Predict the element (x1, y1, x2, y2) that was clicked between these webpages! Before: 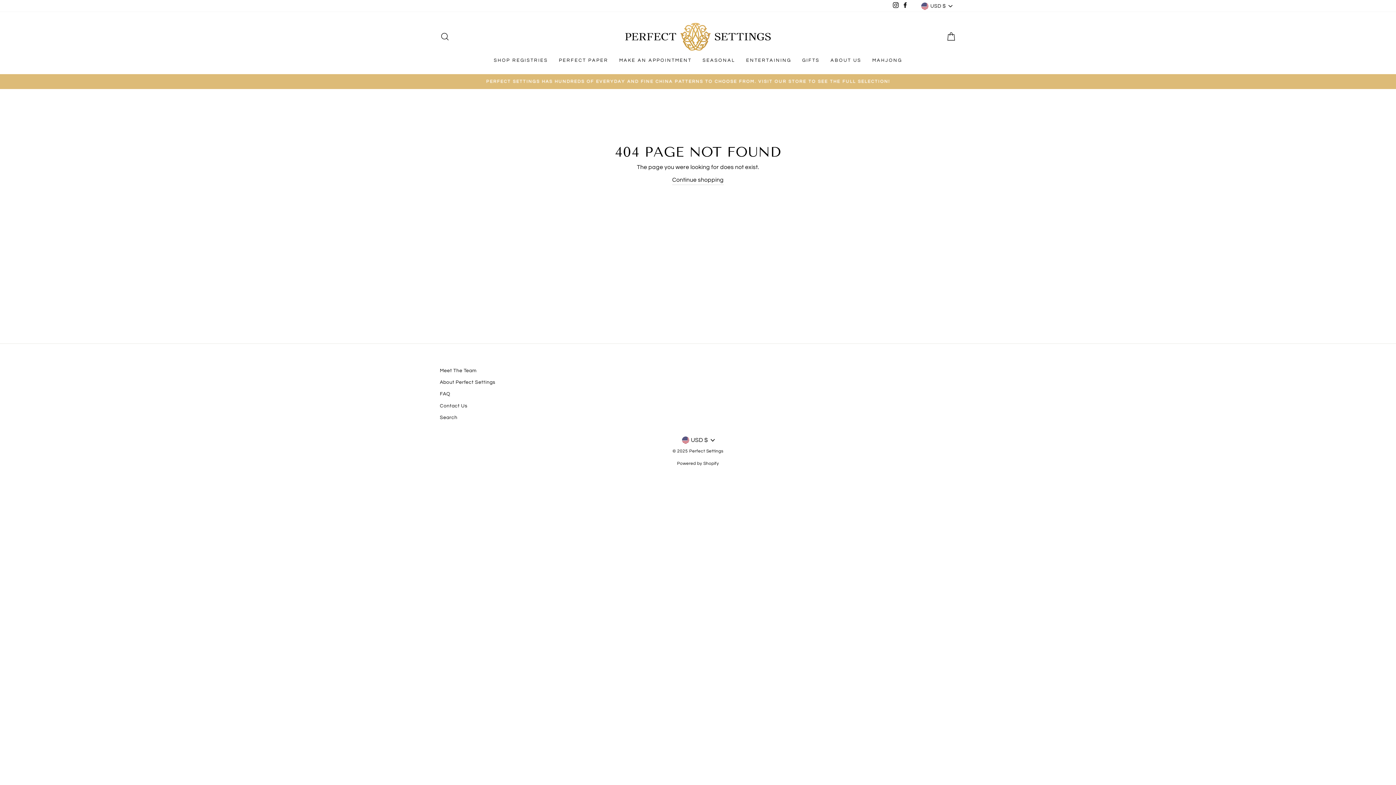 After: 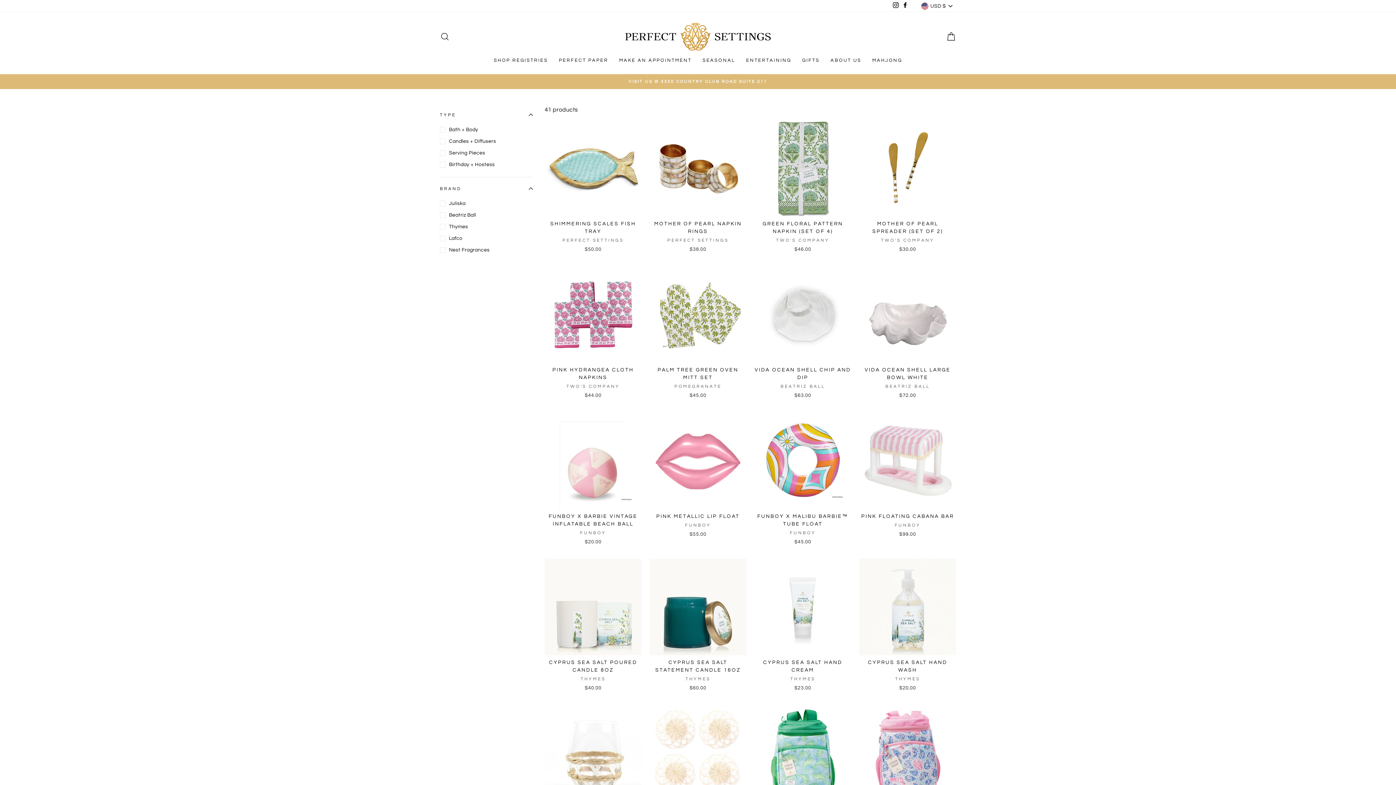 Action: label: SEASONAL bbox: (697, 54, 740, 66)